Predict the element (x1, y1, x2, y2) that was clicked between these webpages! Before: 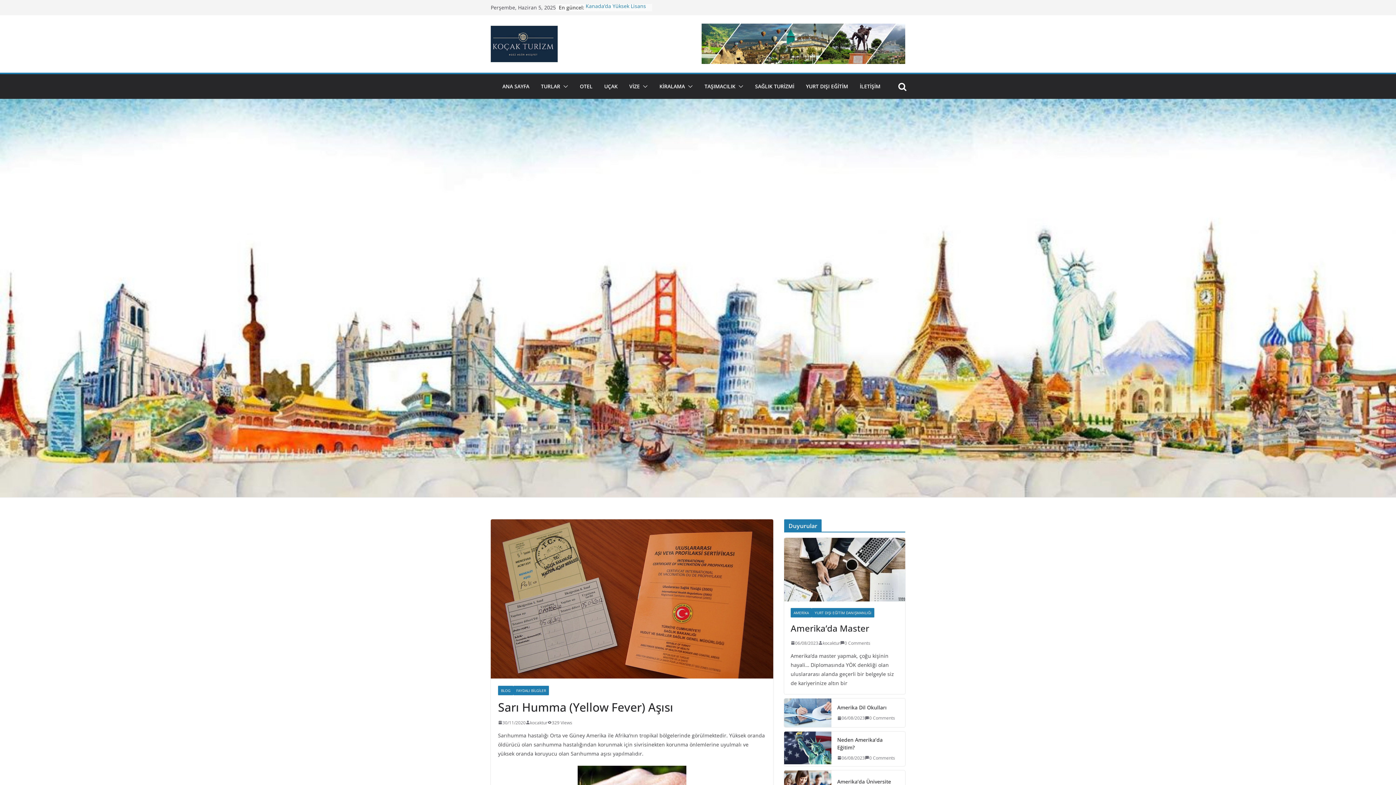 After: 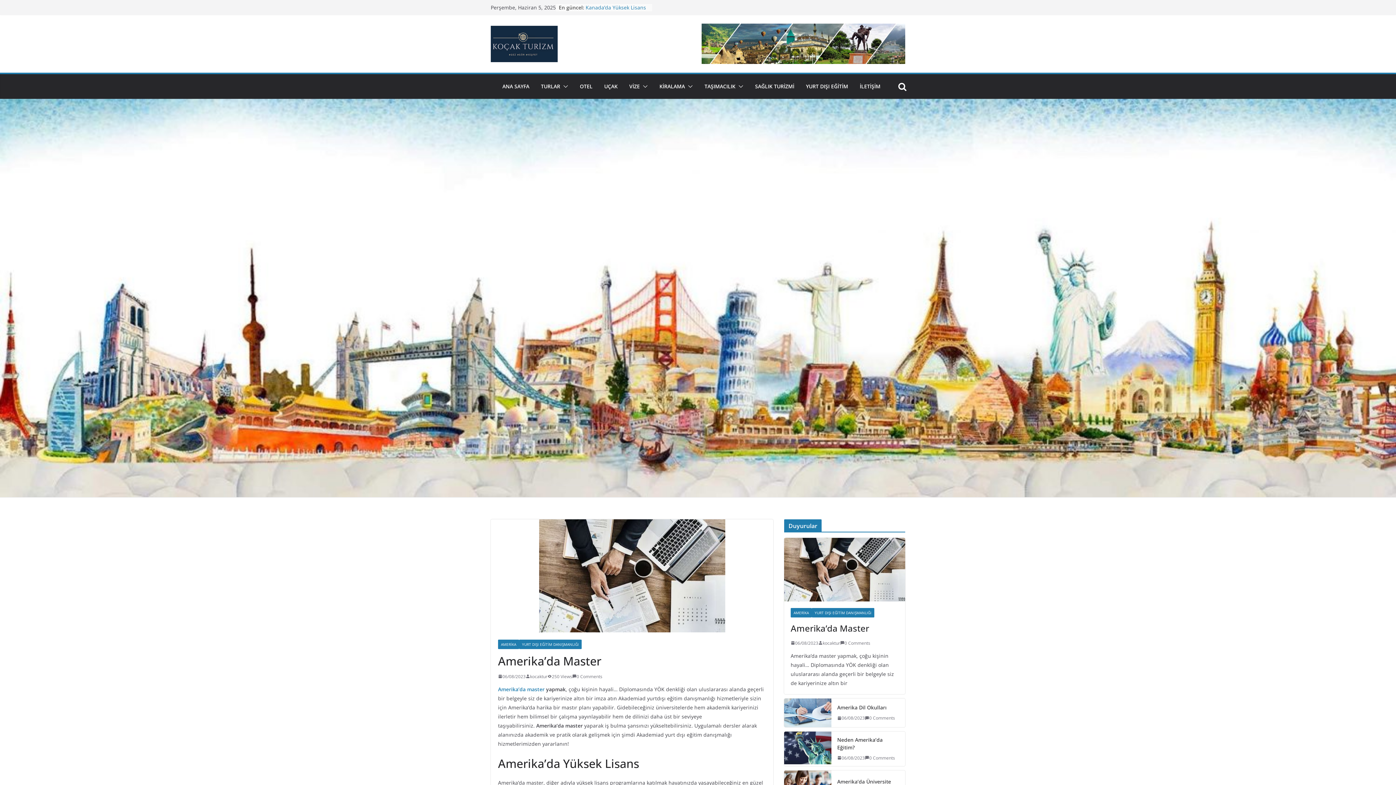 Action: bbox: (784, 538, 905, 601)